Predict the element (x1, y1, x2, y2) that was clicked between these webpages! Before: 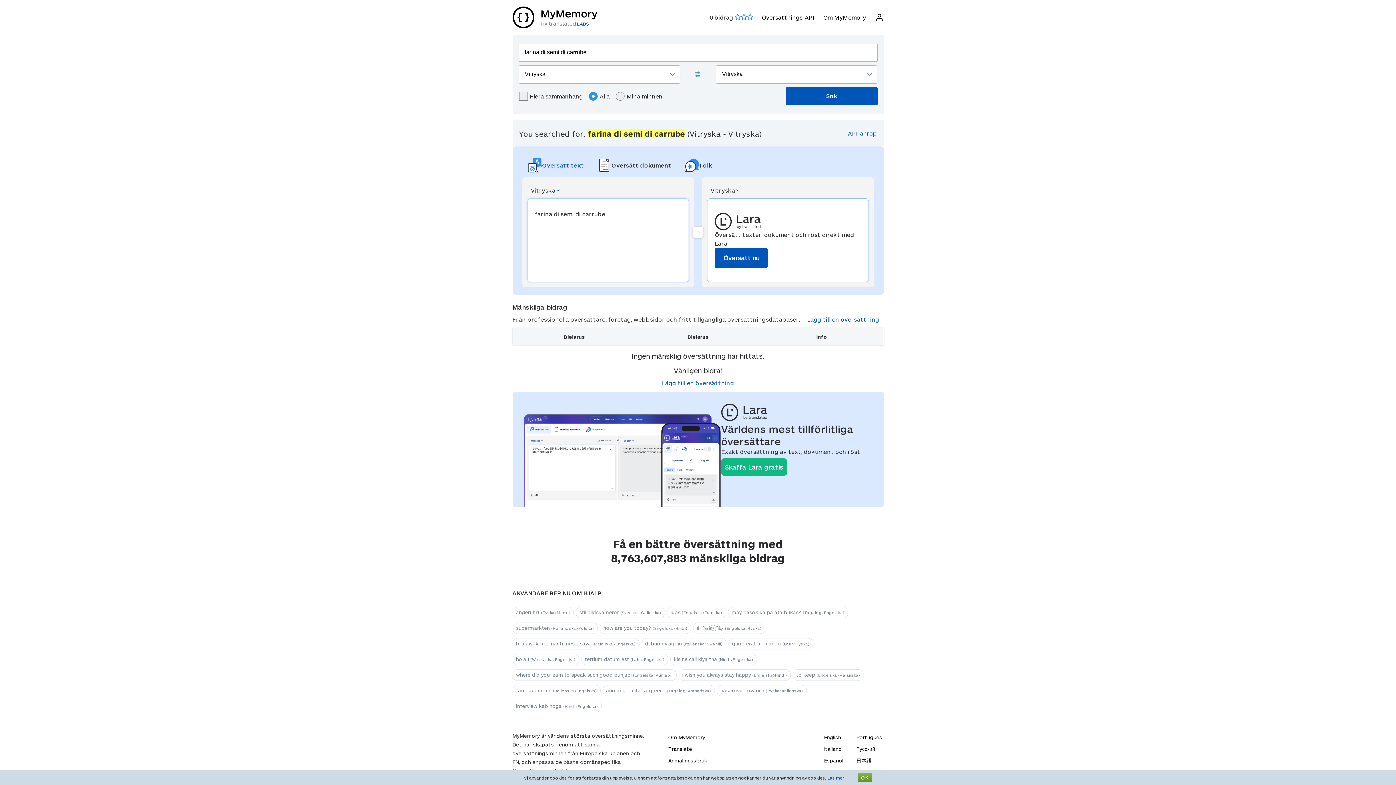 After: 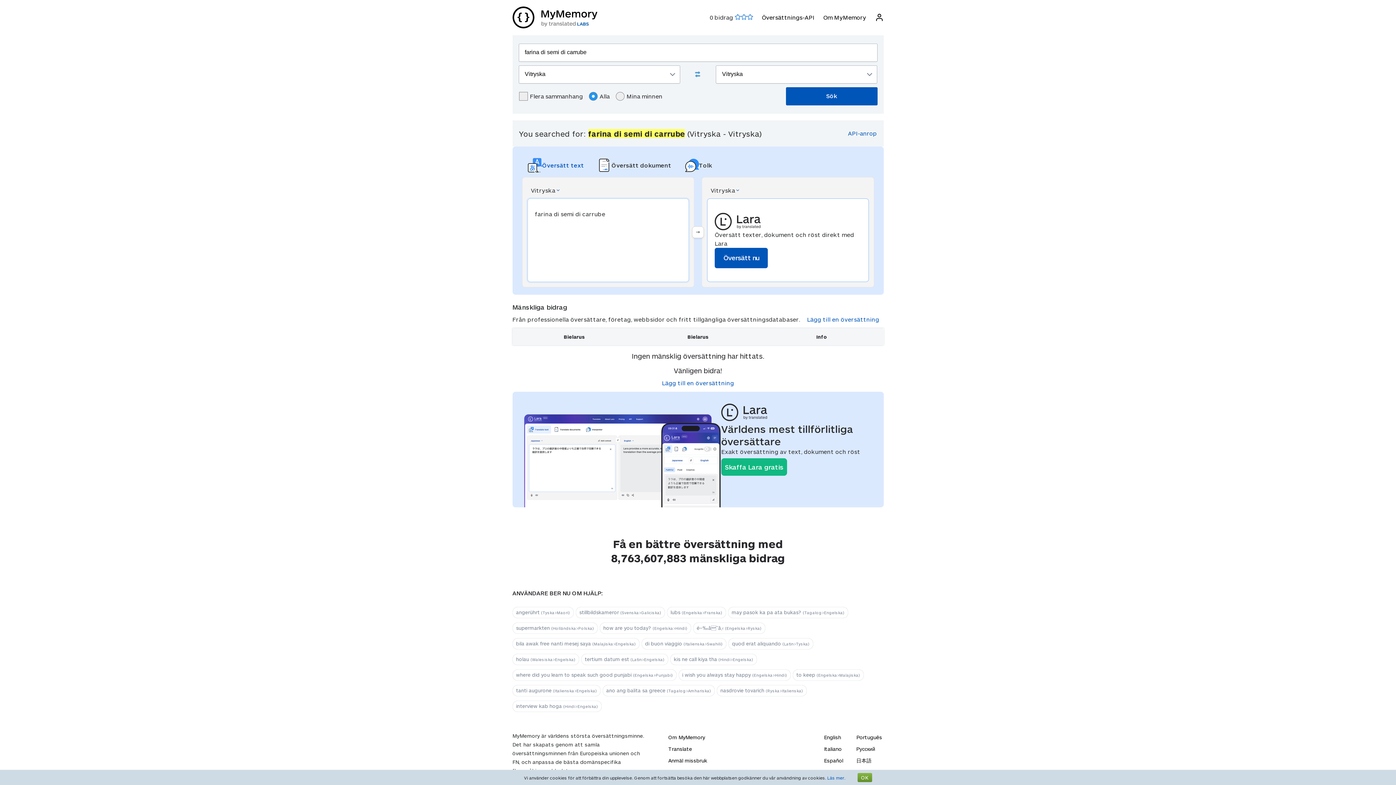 Action: bbox: (827, 775, 845, 780) label: Läs mer.